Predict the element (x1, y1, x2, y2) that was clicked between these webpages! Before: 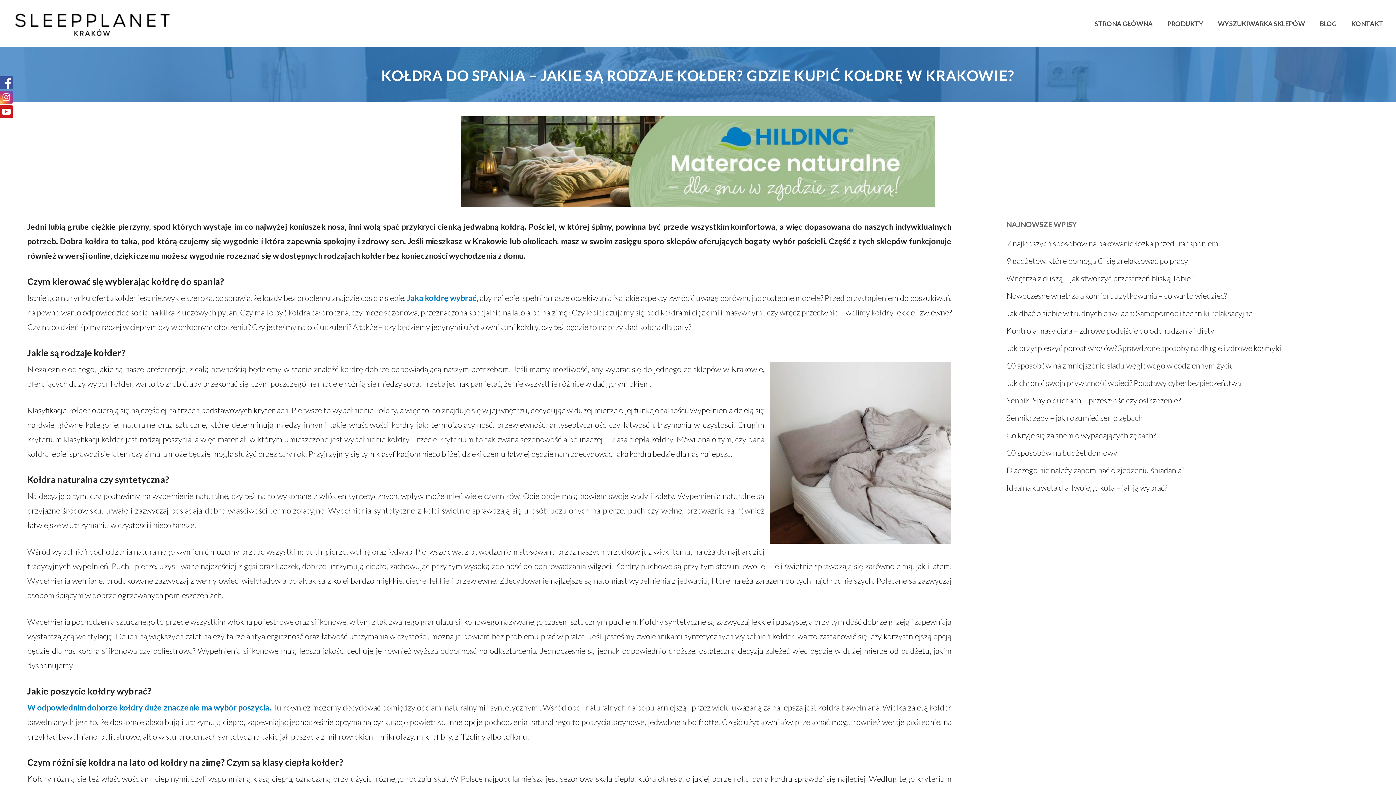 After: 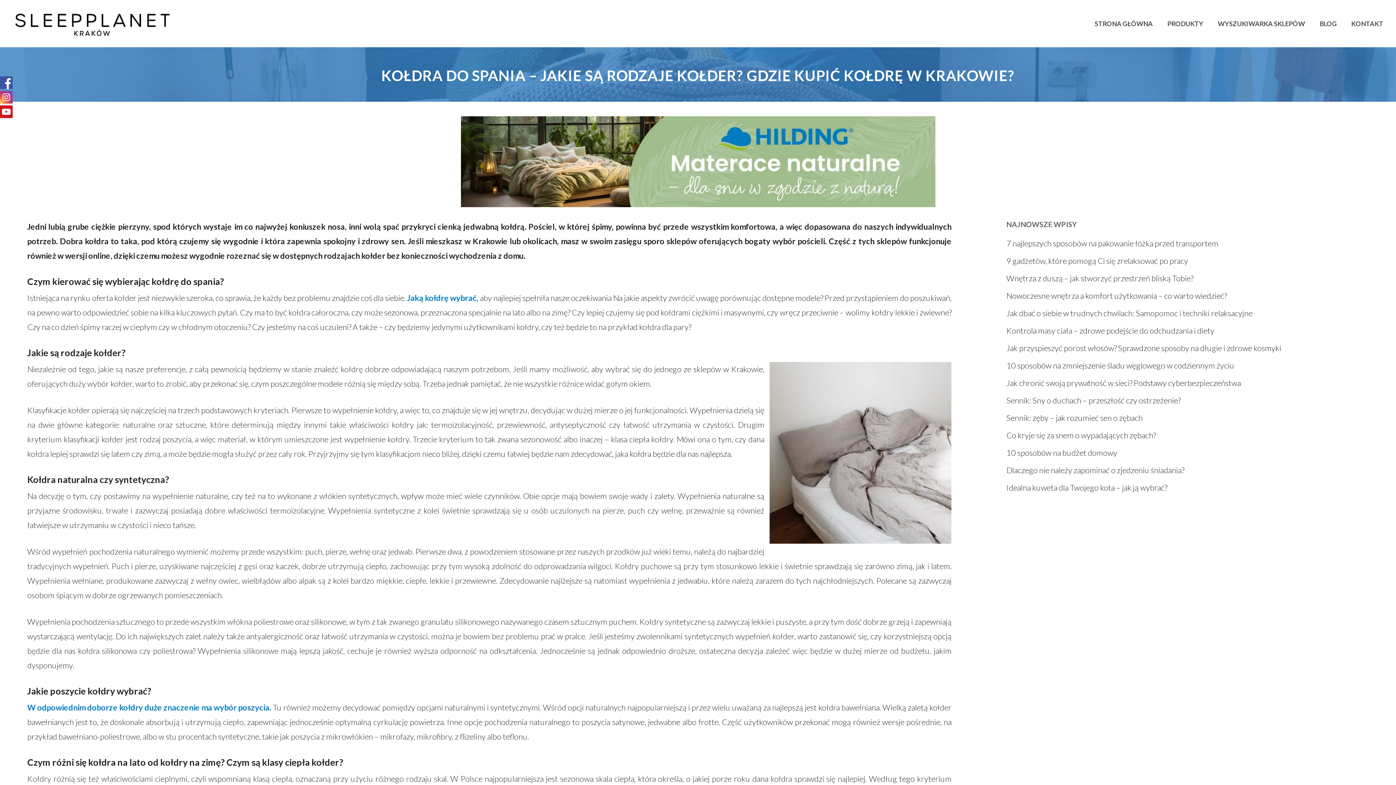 Action: bbox: (0, 90, 12, 103)